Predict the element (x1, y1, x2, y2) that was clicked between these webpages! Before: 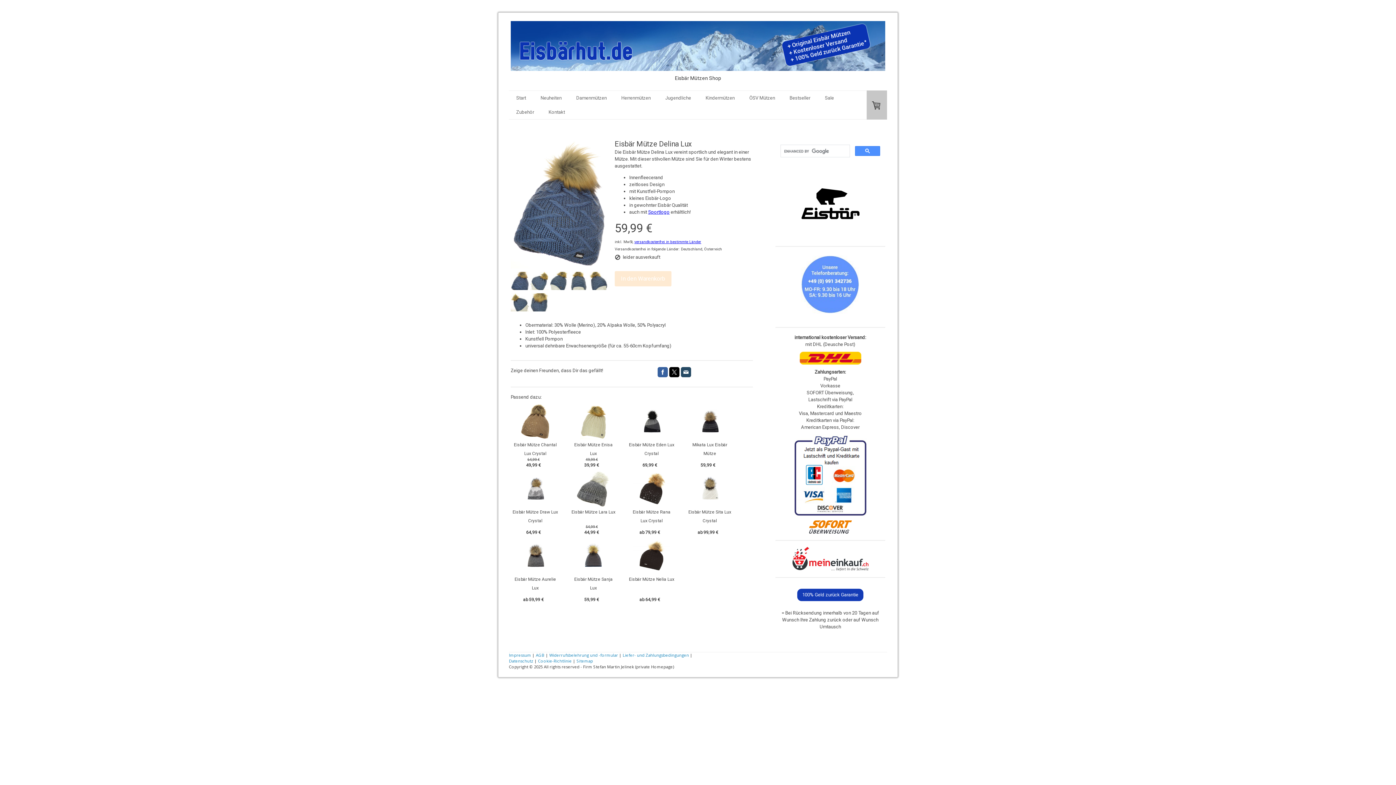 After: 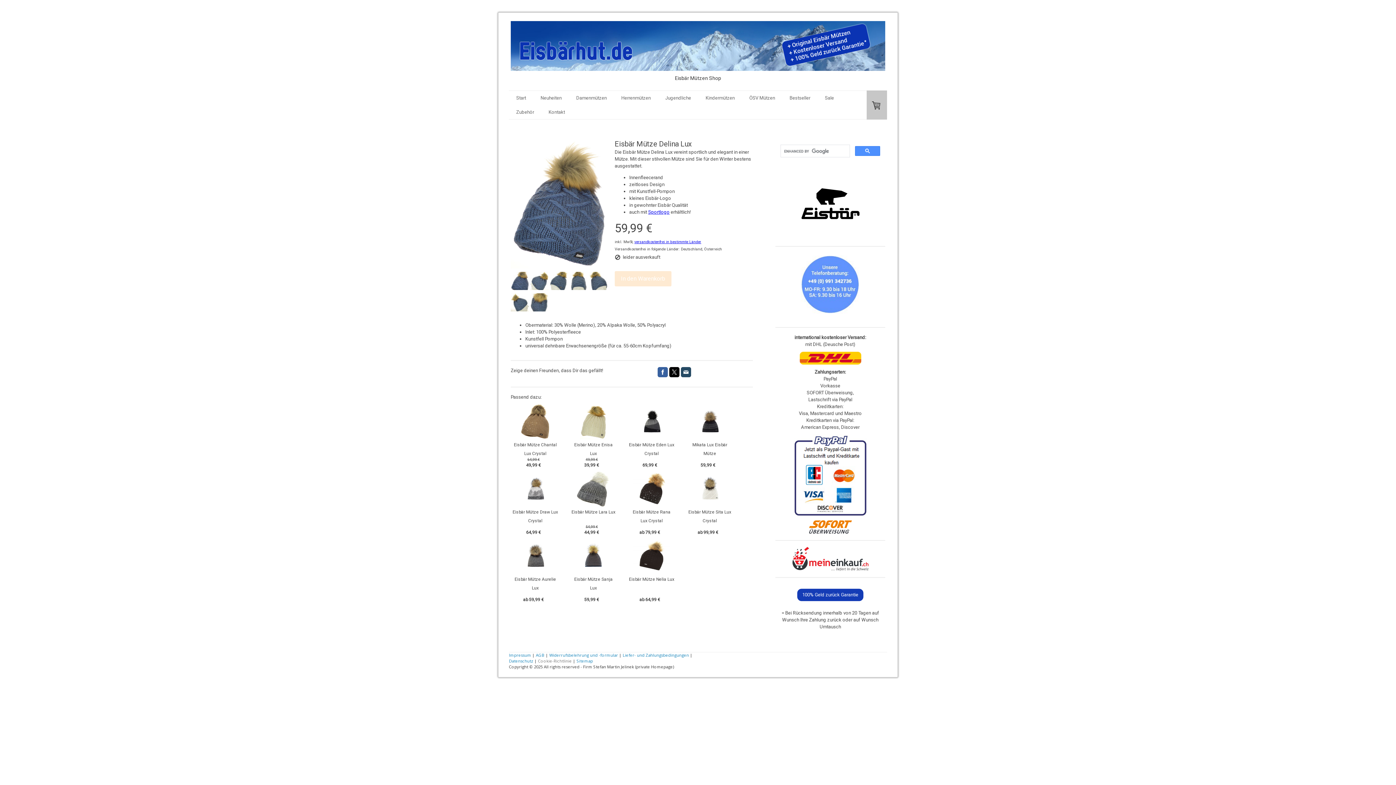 Action: label: Cookie-Richtlinie bbox: (538, 658, 572, 663)